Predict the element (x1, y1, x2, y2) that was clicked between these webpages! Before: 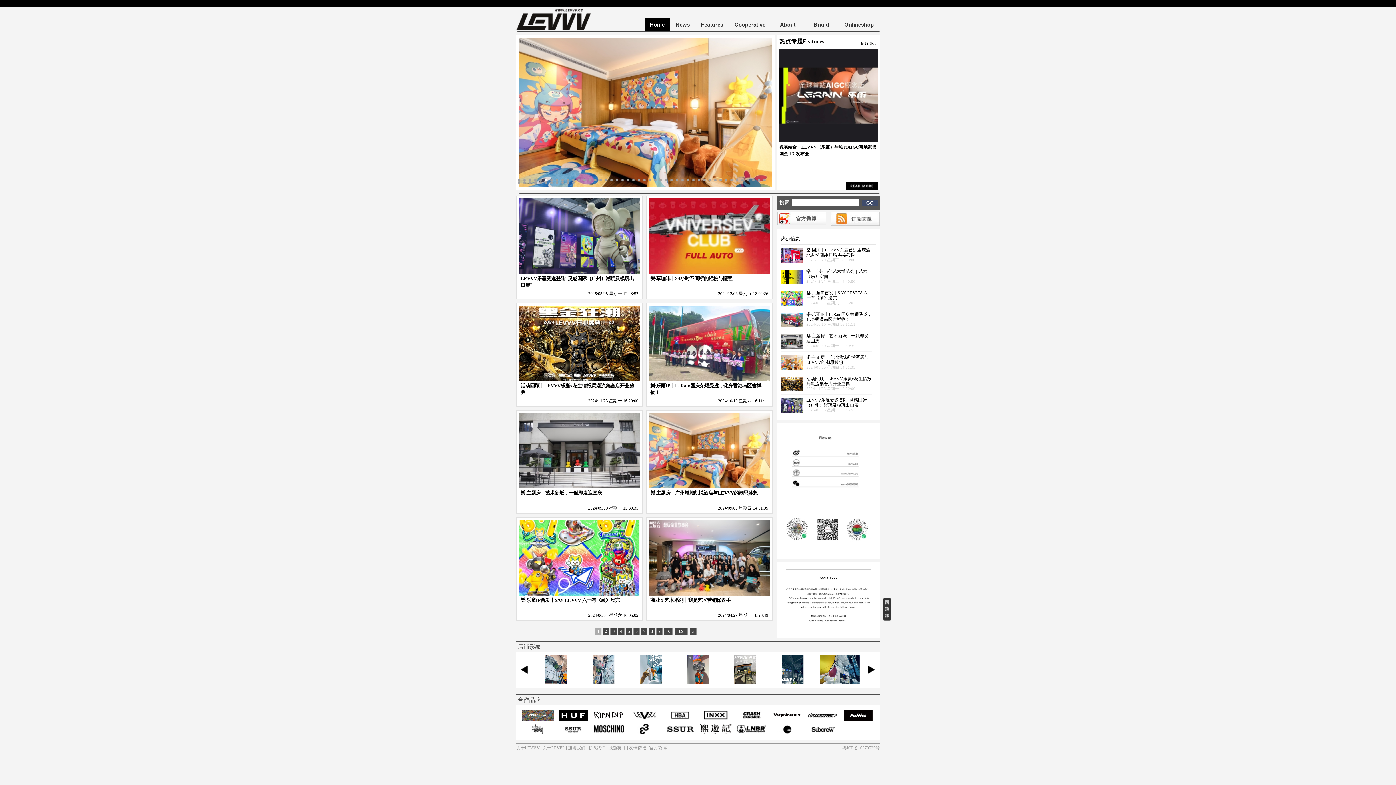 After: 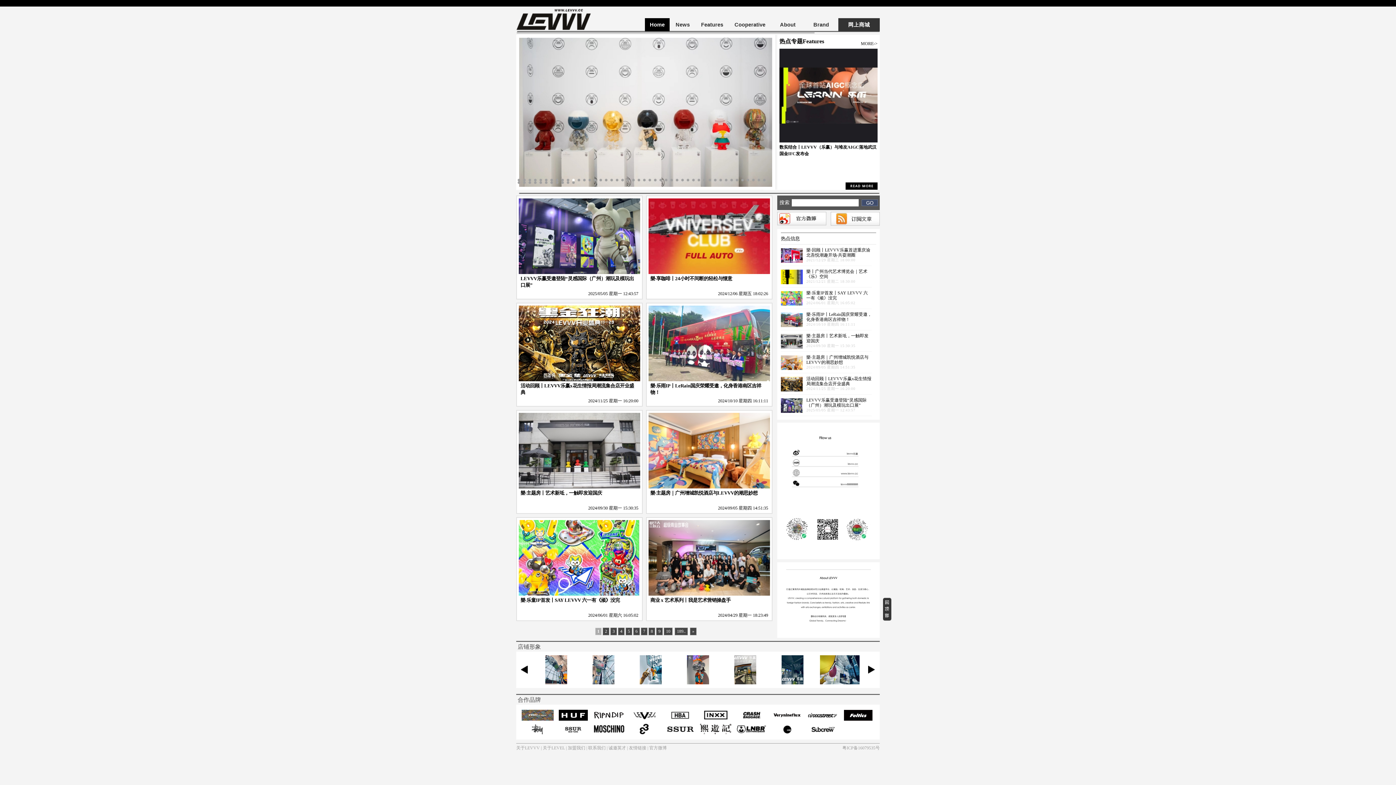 Action: bbox: (838, 18, 880, 31) label: Onlineshop